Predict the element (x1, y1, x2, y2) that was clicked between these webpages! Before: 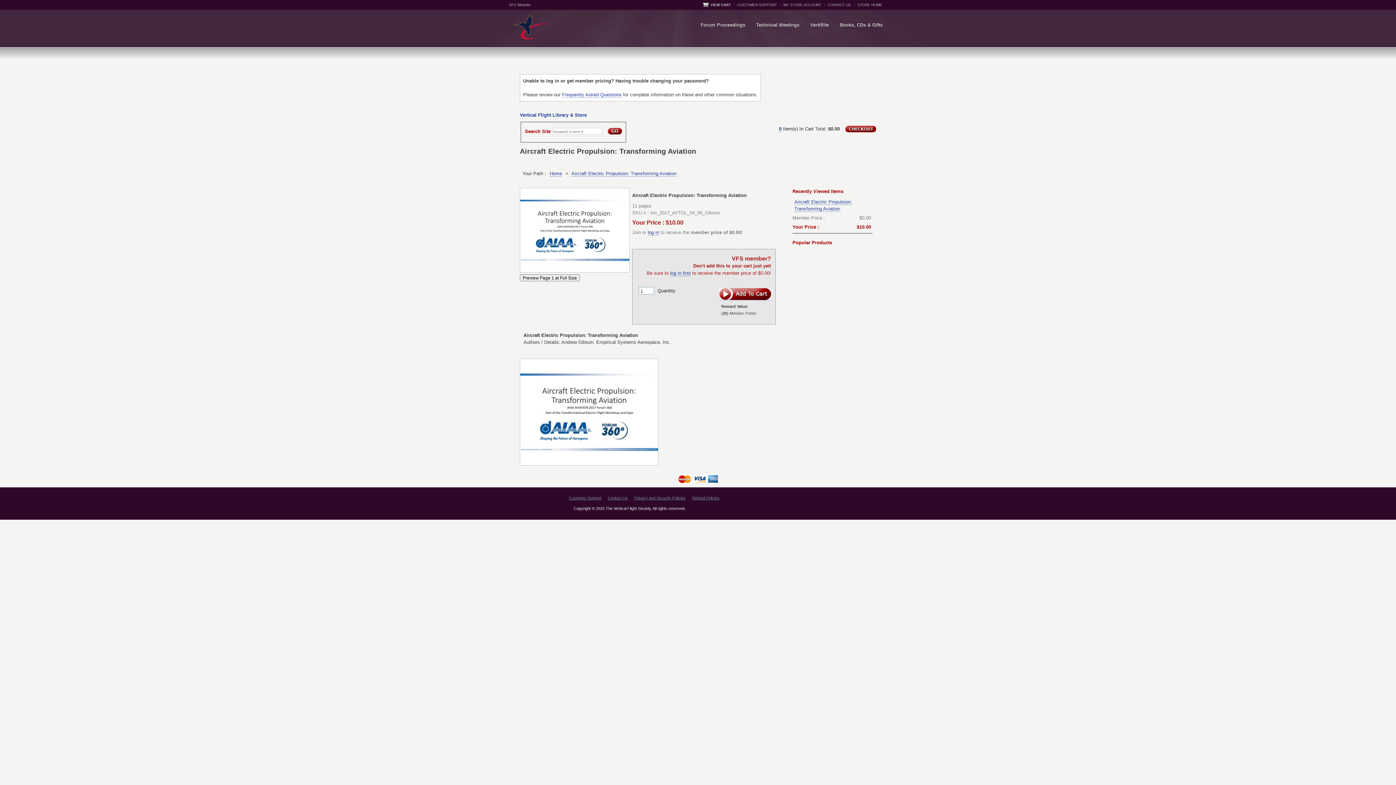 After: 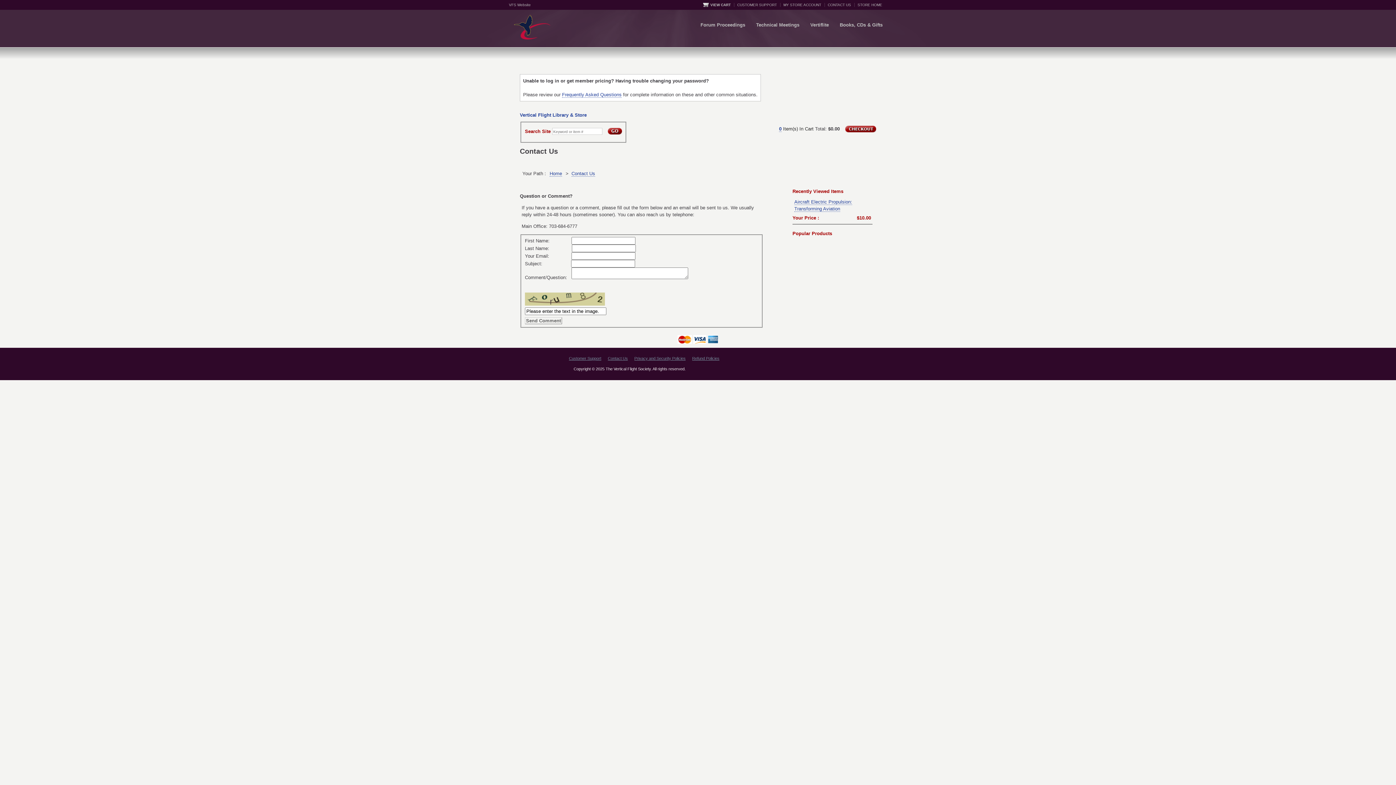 Action: bbox: (569, 496, 601, 500) label: Customer Support